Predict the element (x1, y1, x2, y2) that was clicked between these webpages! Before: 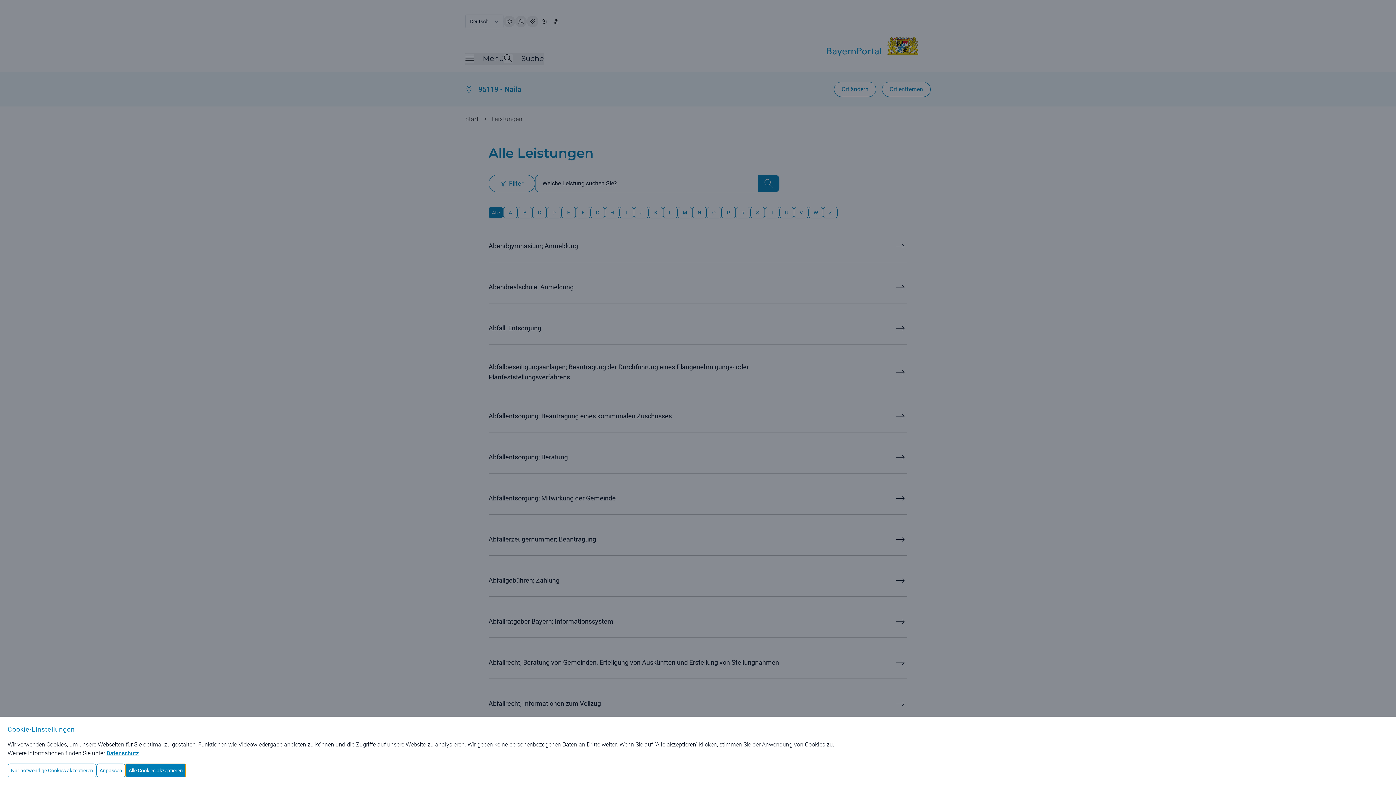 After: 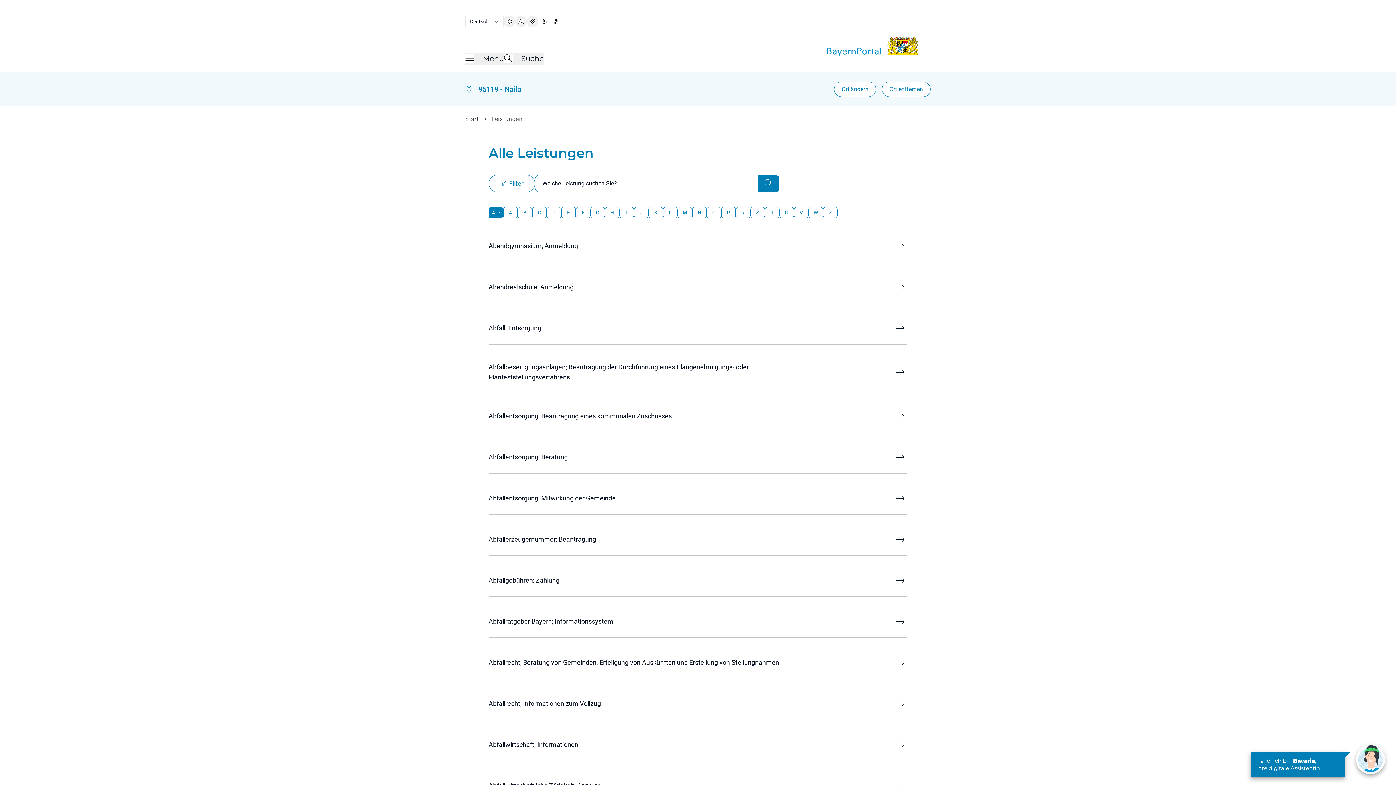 Action: bbox: (7, 764, 96, 777) label: Nur notwendige Cookies akzeptieren